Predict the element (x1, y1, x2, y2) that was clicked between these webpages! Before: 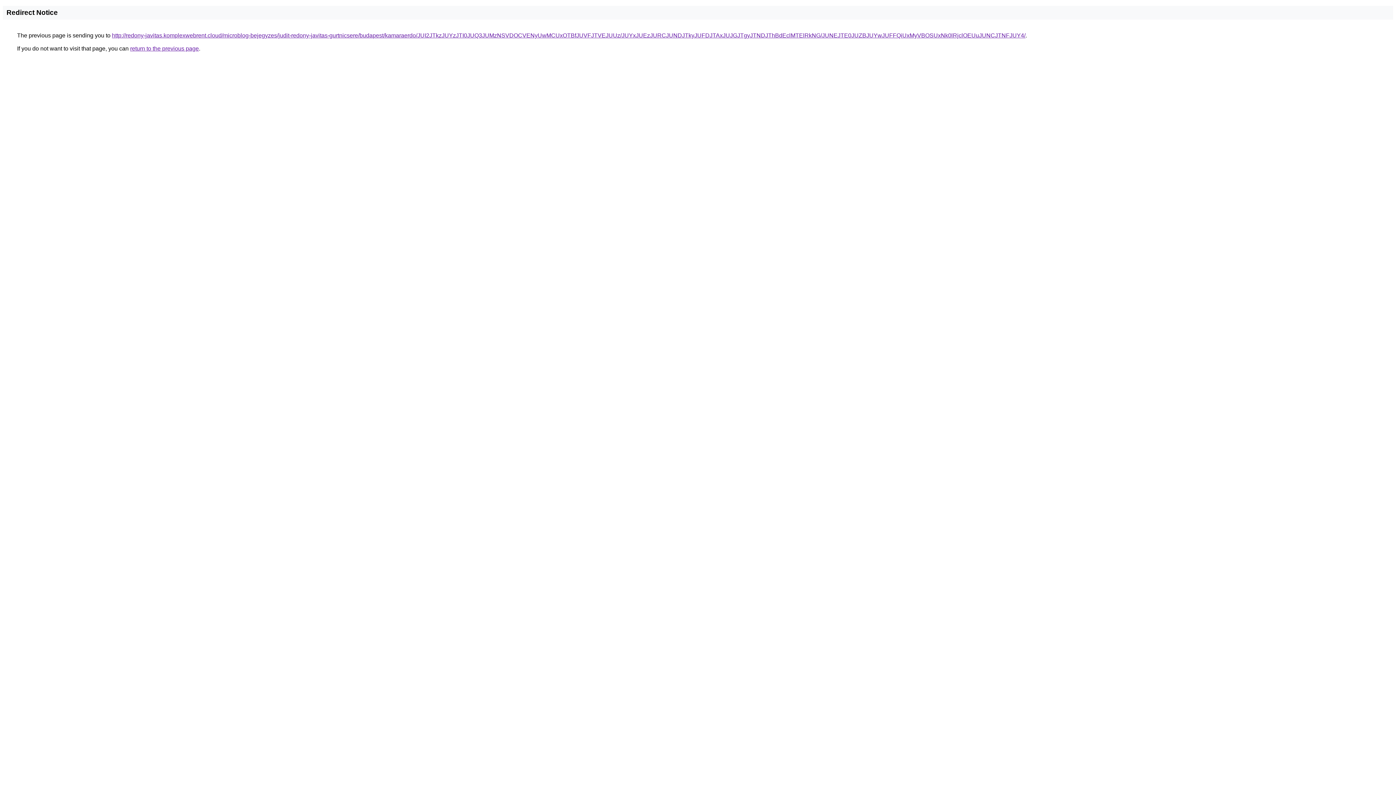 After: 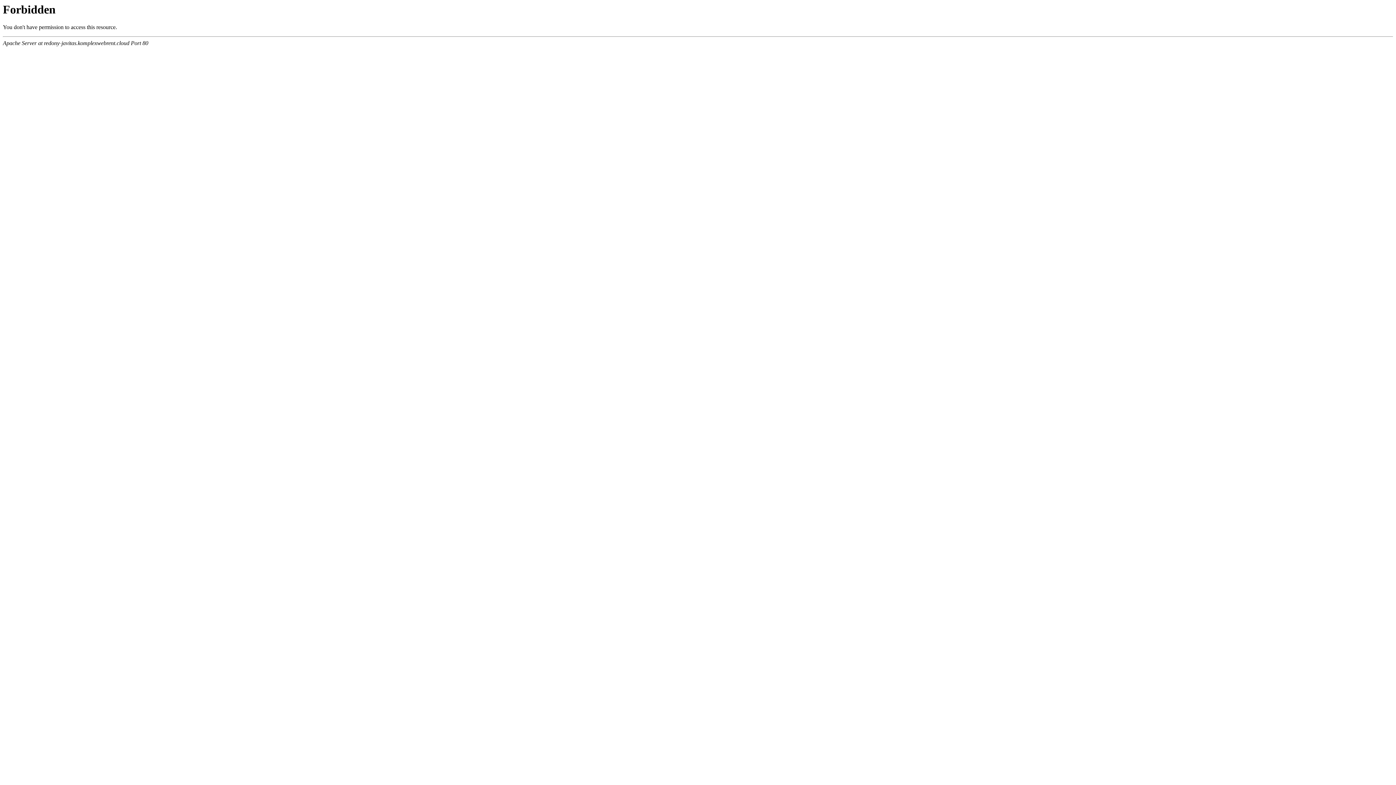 Action: label: http://redony-javitas.komplexwebrent.cloud/microblog-bejegyzes/judit-redony-javitas-gurtnicsere/budapest/kamaraerdo/JUI2JTkzJUYzJTI0JUQ3JUMzNSVDOCVENyUwMCUxOTBfJUVFJTVEJUUz/JUYxJUEzJURCJUNDJTkyJUFDJTAxJUJGJTgyJTNDJThBdEclMTElRkNG/JUNEJTE0JUZBJUYwJUFFQiUxMyVBOSUxNk0lRjclOEUuJUNCJTNFJUY4/ bbox: (112, 32, 1025, 38)